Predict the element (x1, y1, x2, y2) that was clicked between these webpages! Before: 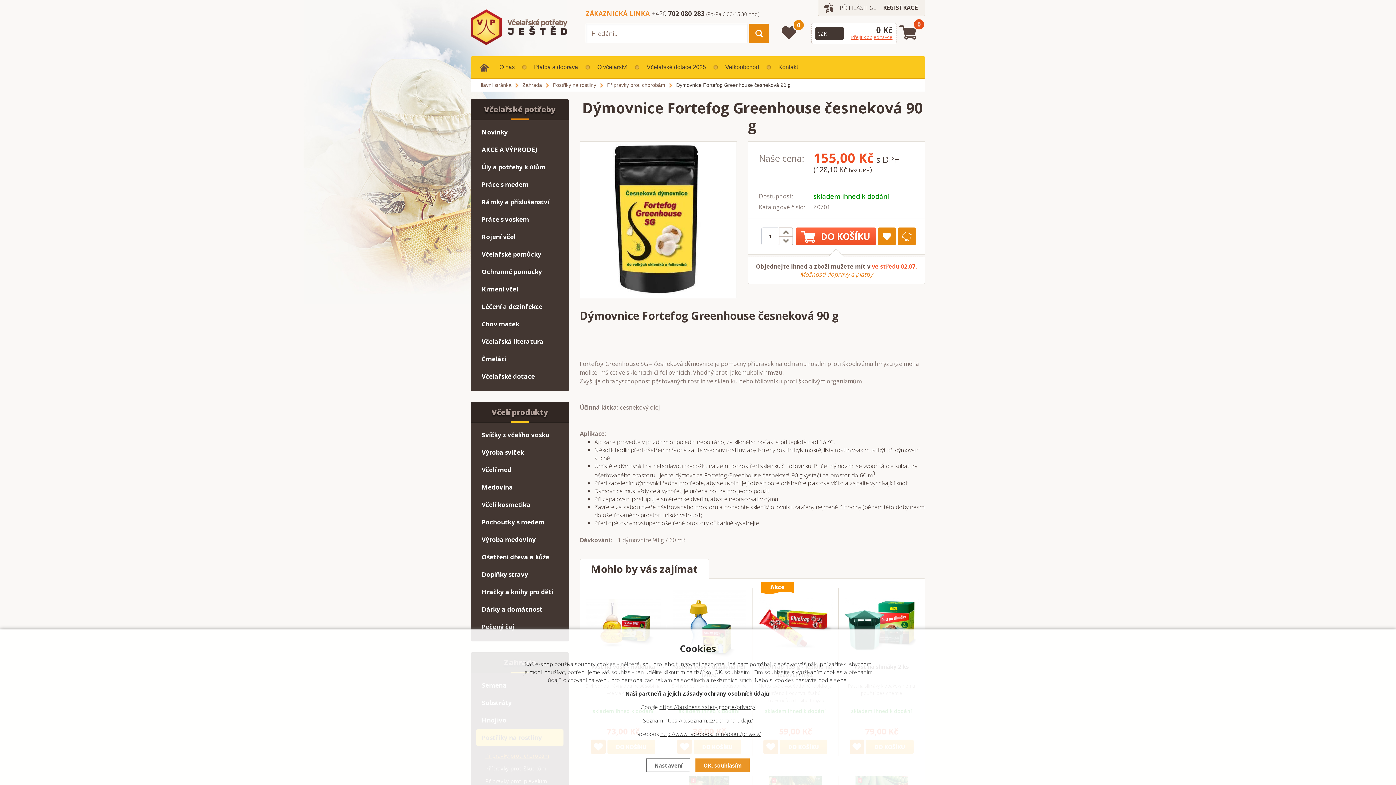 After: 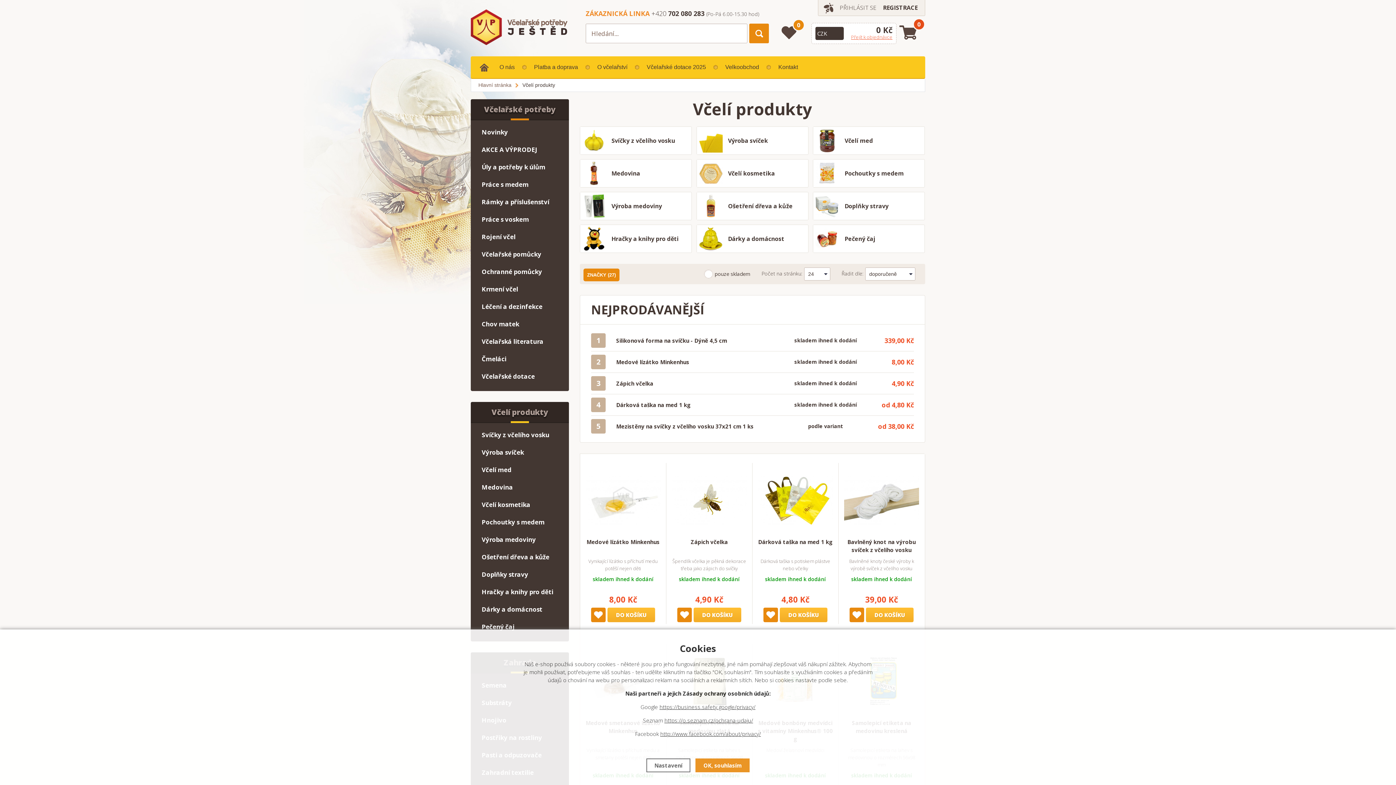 Action: bbox: (470, 402, 569, 423) label: Včelí produkty